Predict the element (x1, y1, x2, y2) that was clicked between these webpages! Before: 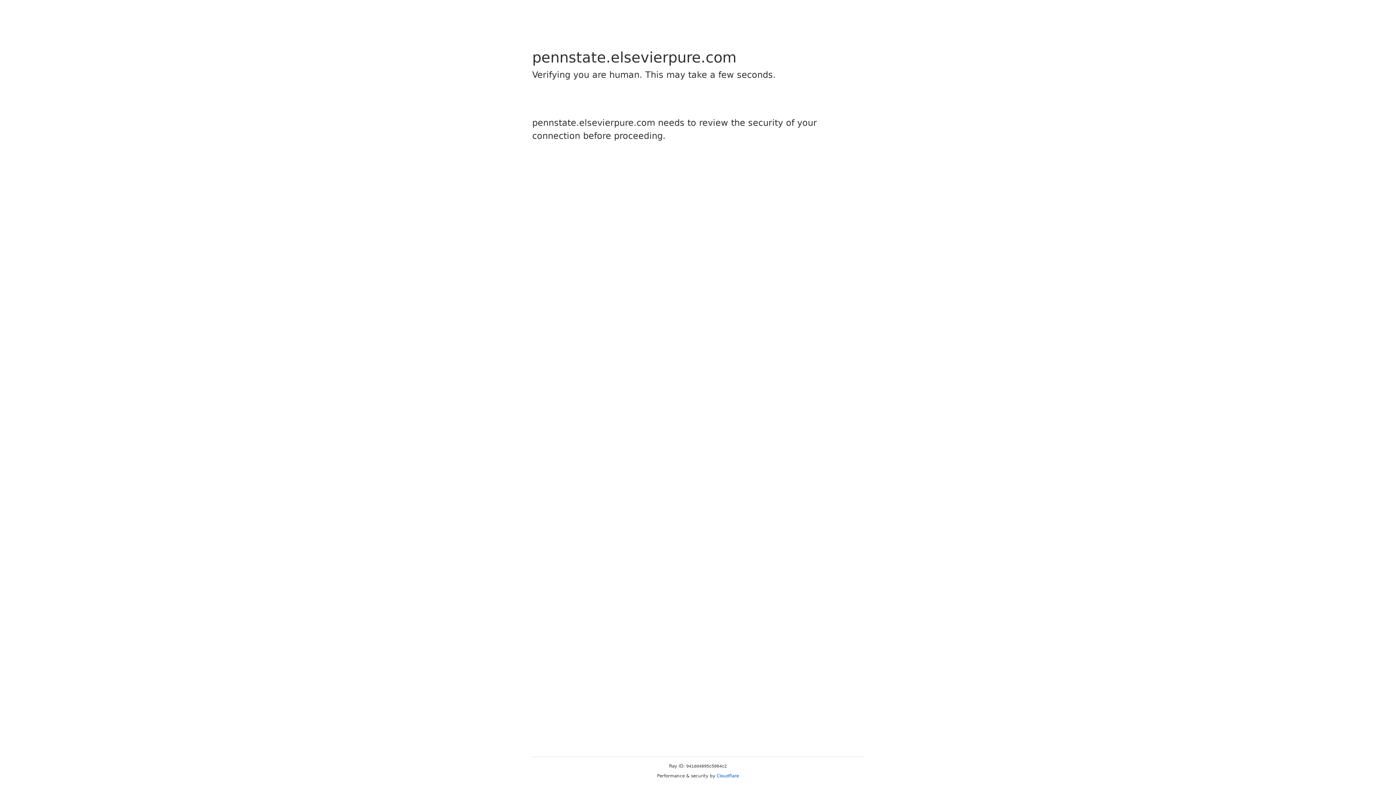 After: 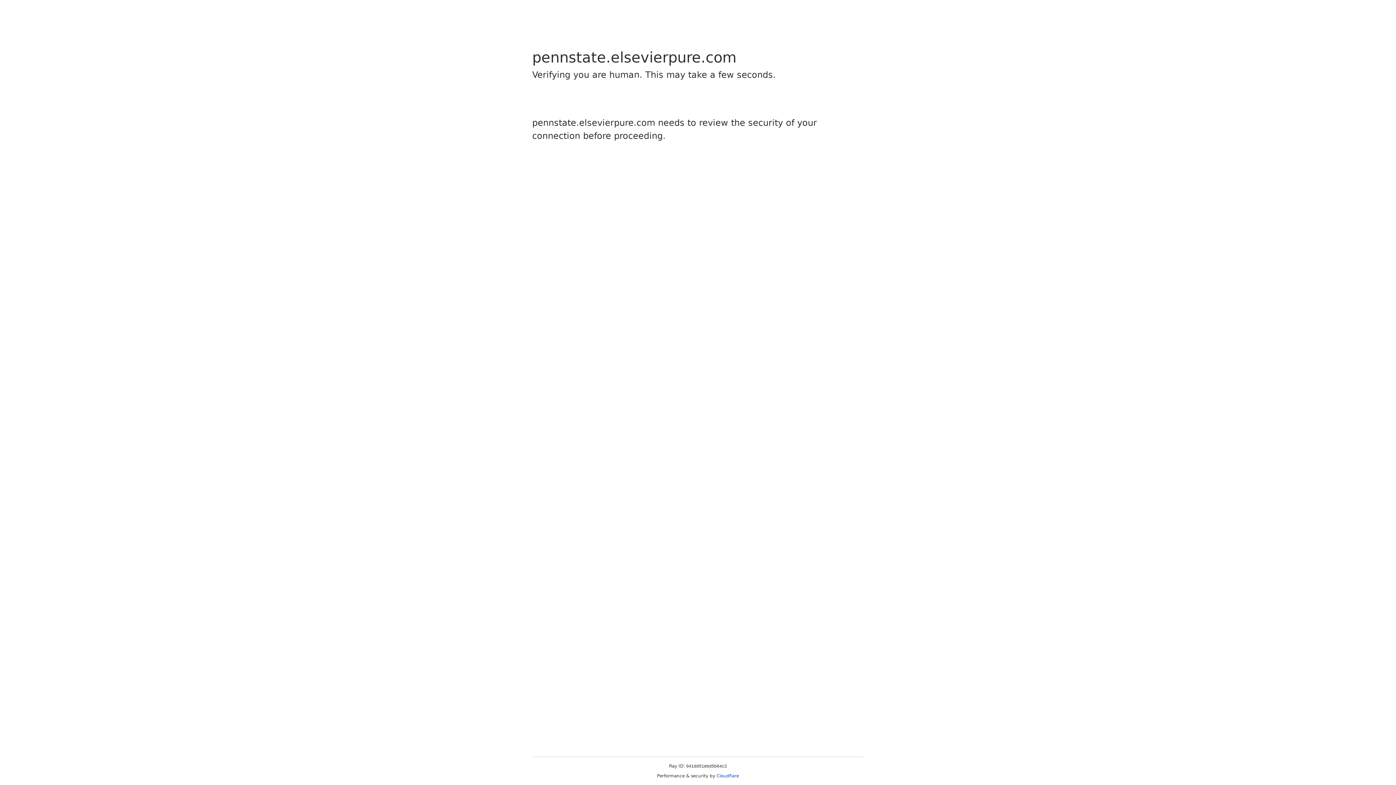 Action: bbox: (716, 773, 739, 778) label: Cloudflare